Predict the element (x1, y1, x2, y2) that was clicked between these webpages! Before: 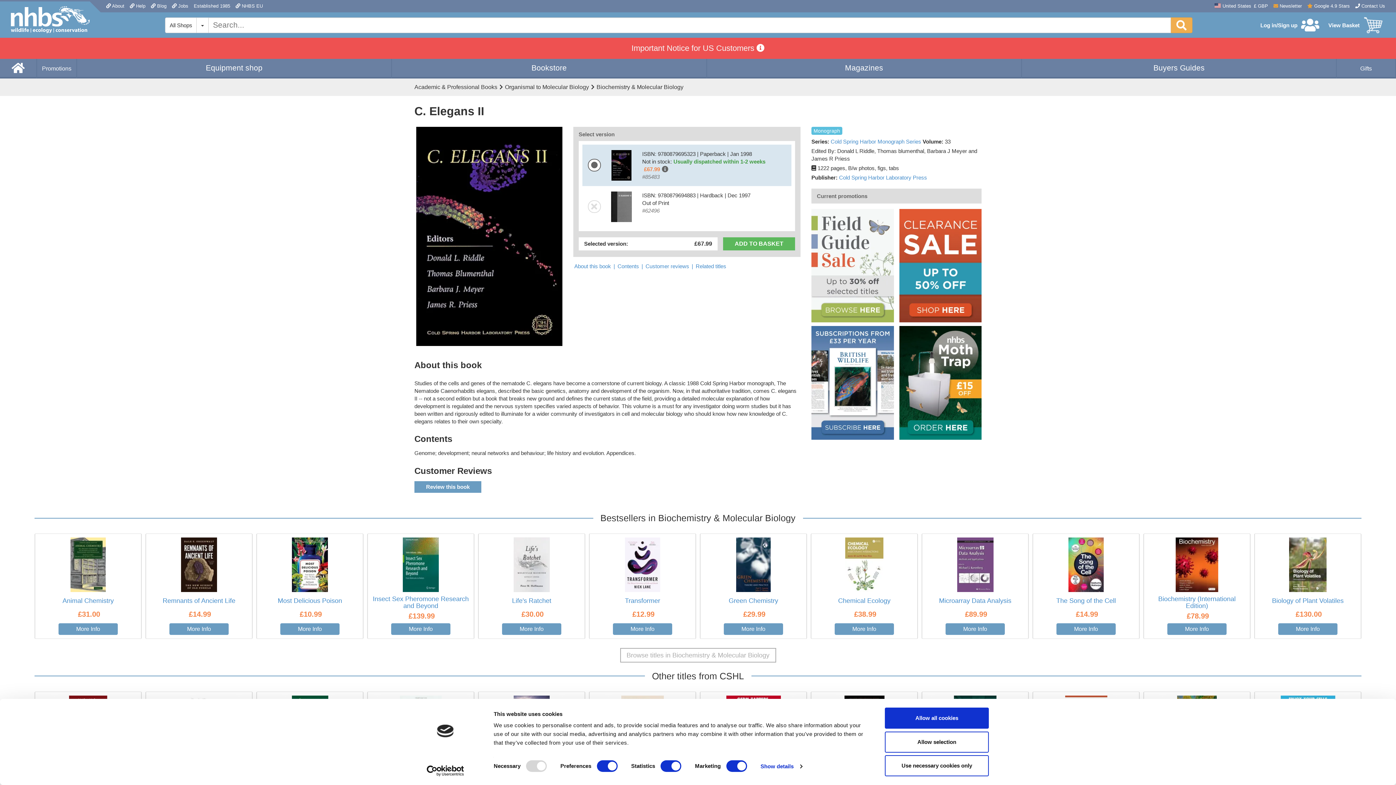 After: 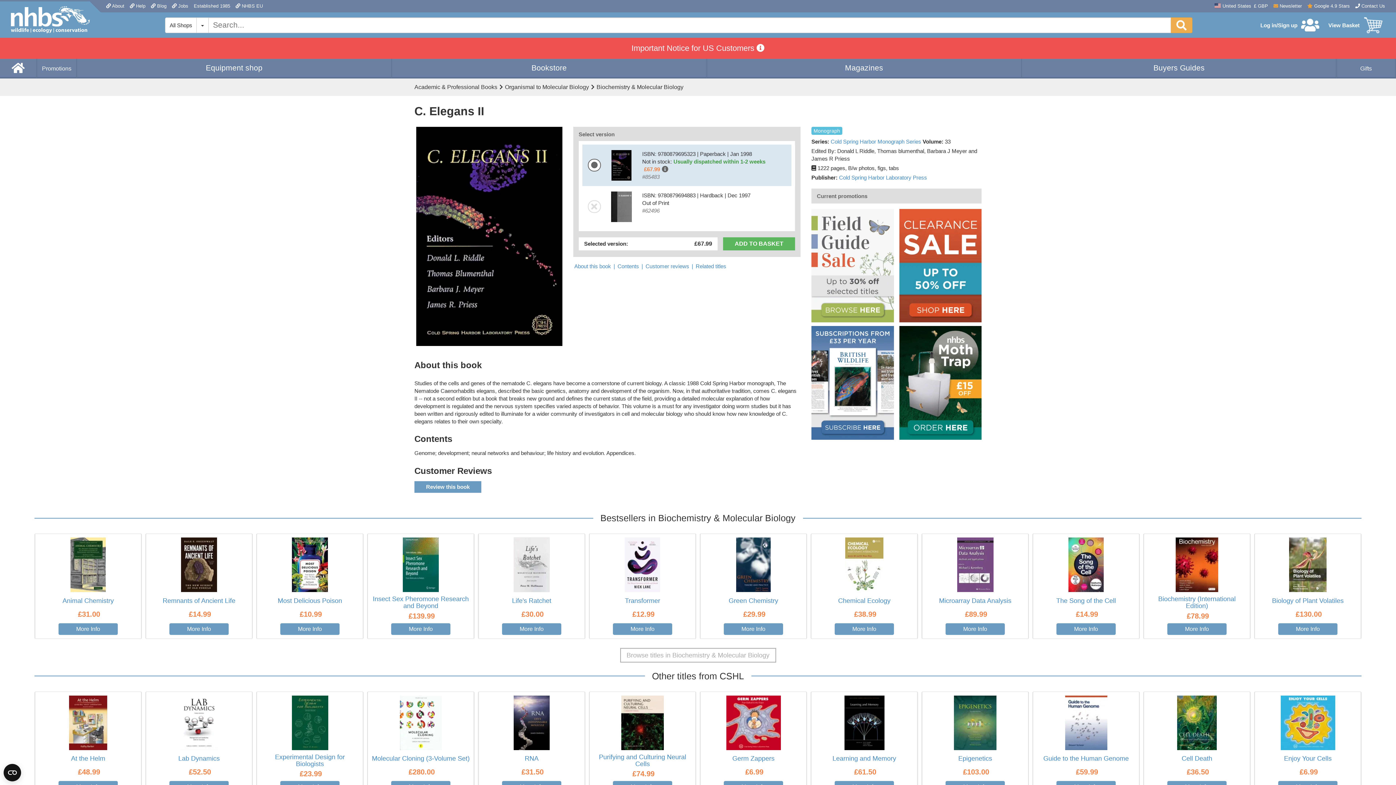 Action: bbox: (885, 755, 989, 776) label: Use necessary cookies only